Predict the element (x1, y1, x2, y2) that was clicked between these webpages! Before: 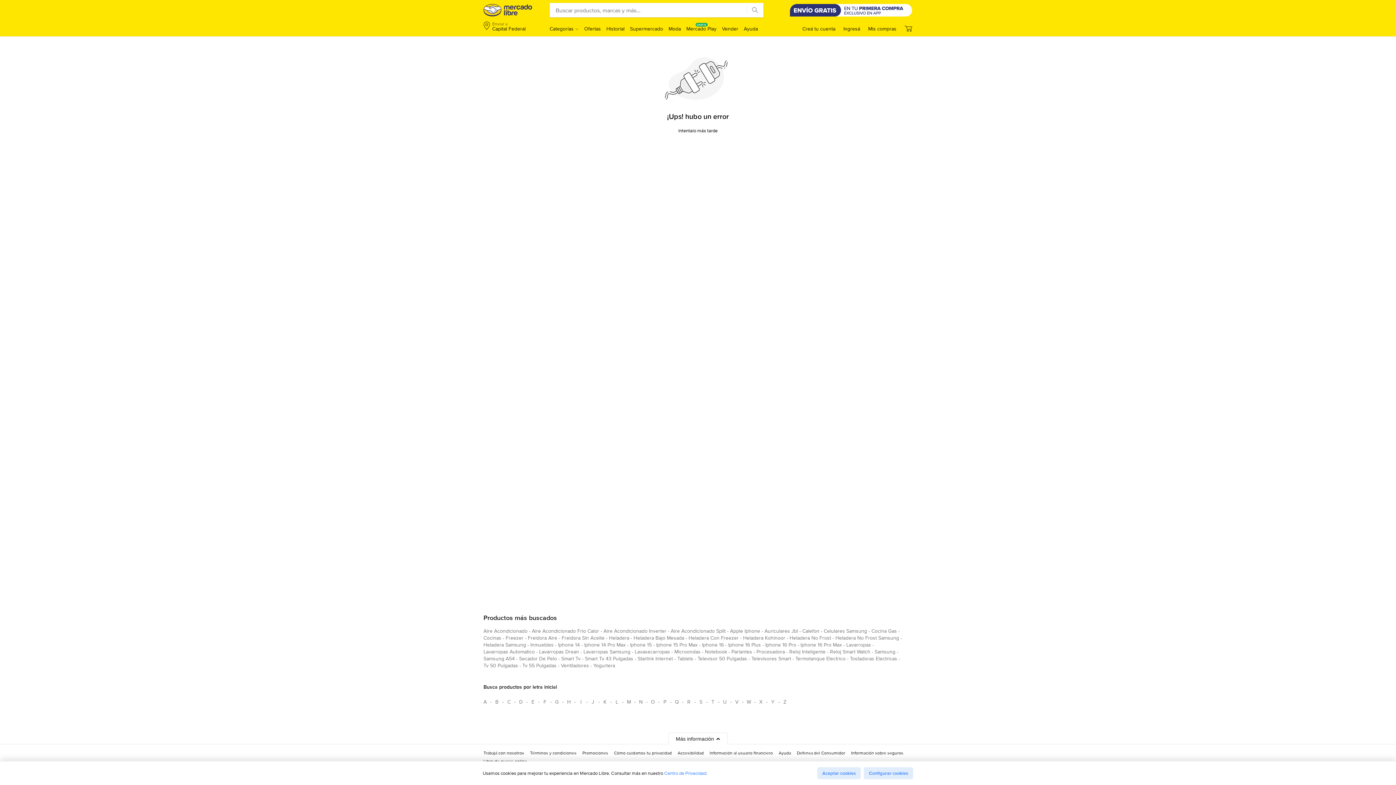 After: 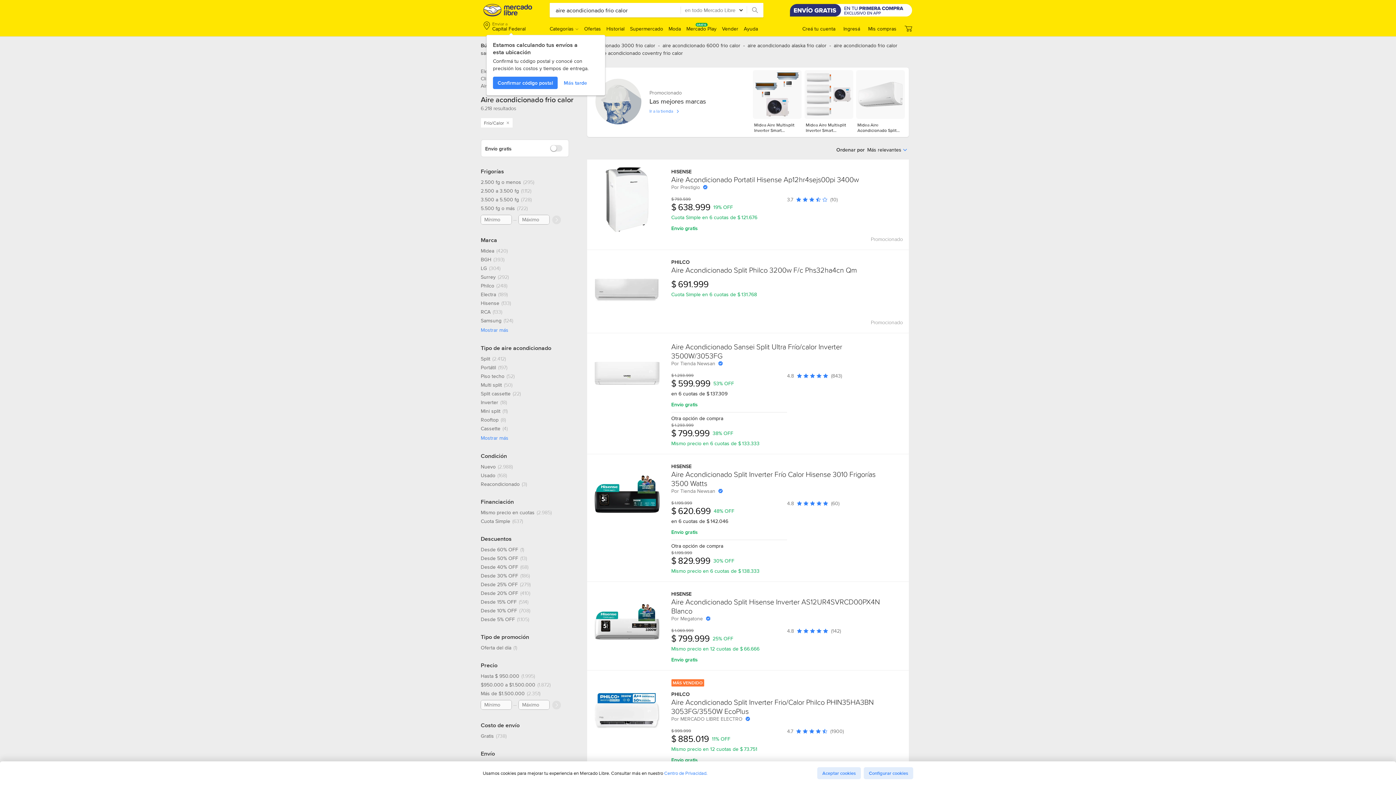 Action: label: aire acondicionado frio calor bbox: (532, 627, 599, 637)